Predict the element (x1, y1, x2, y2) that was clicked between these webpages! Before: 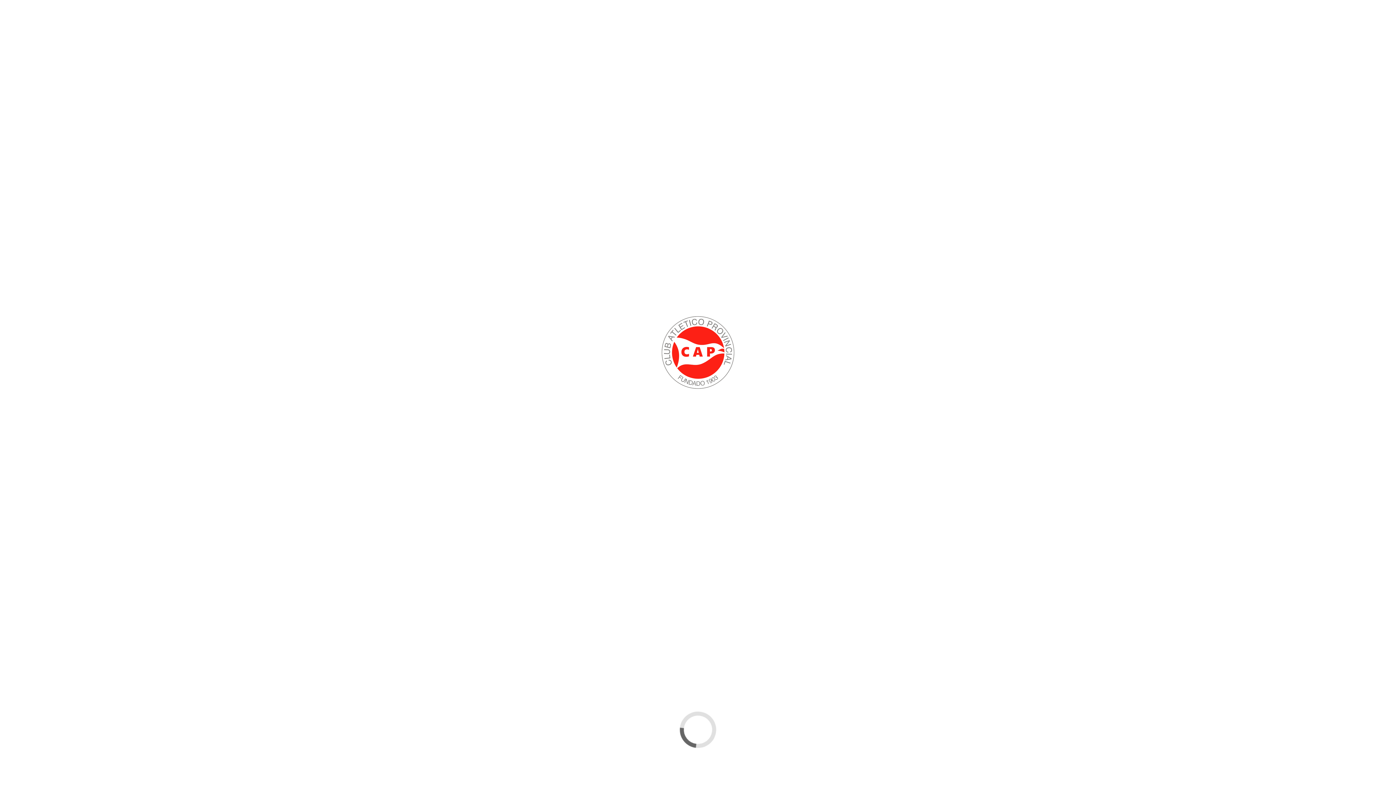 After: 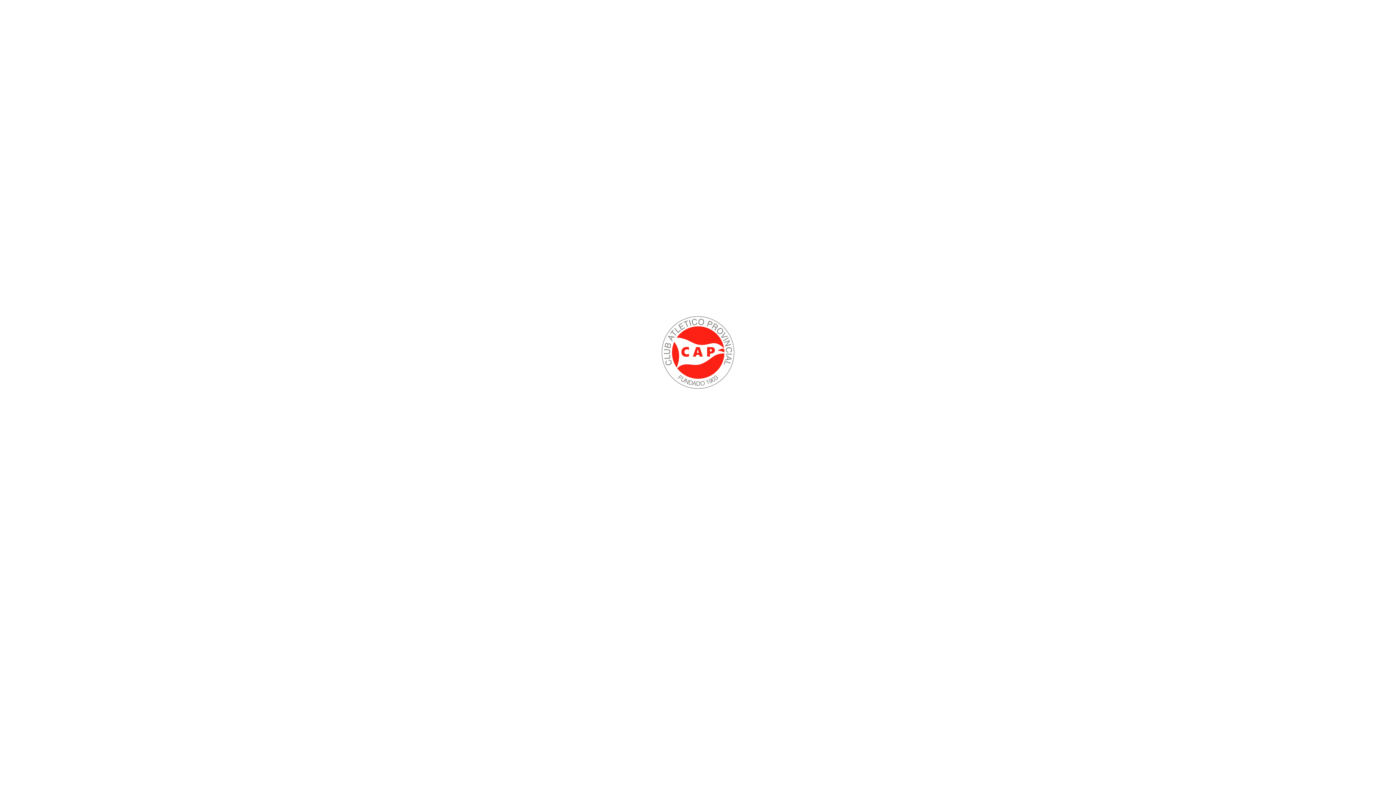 Action: bbox: (175, 278, 186, 289)